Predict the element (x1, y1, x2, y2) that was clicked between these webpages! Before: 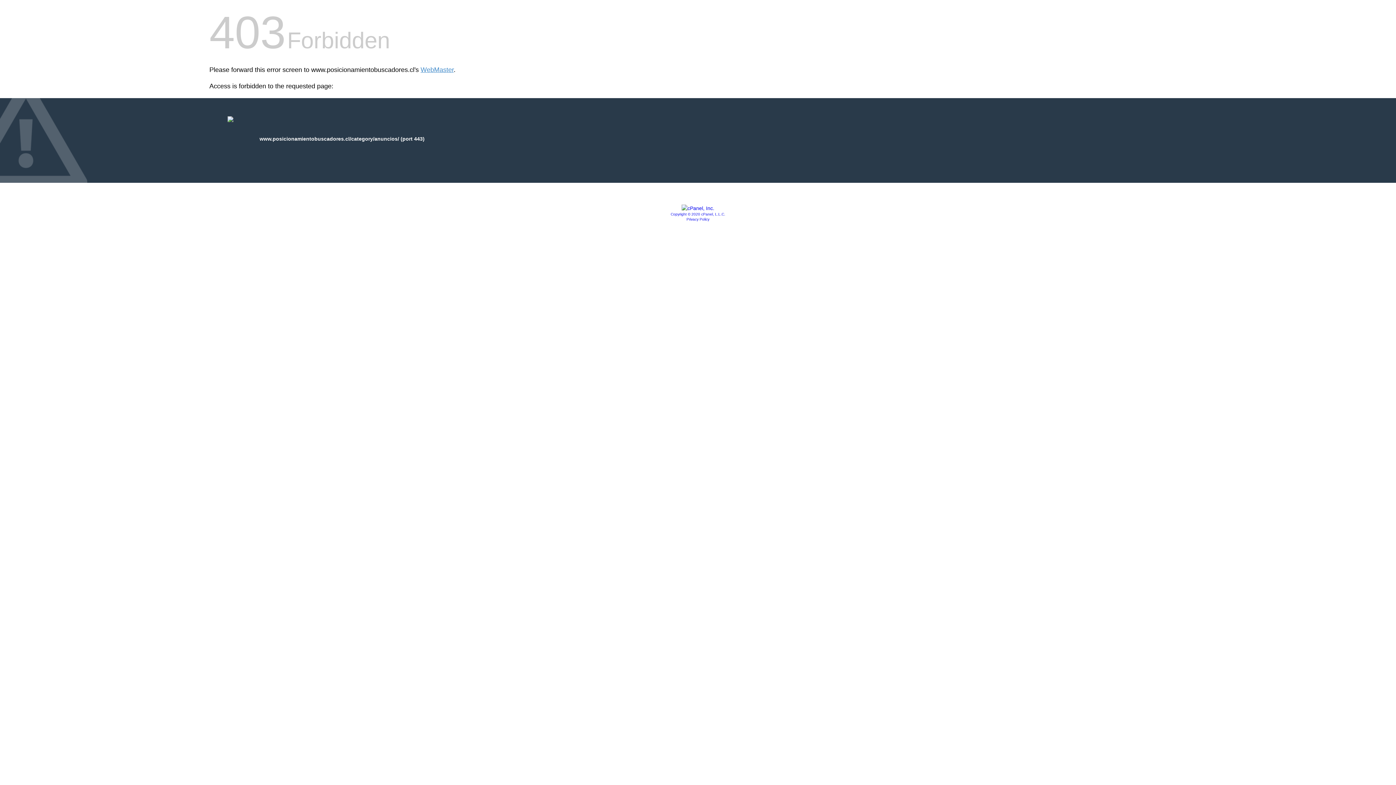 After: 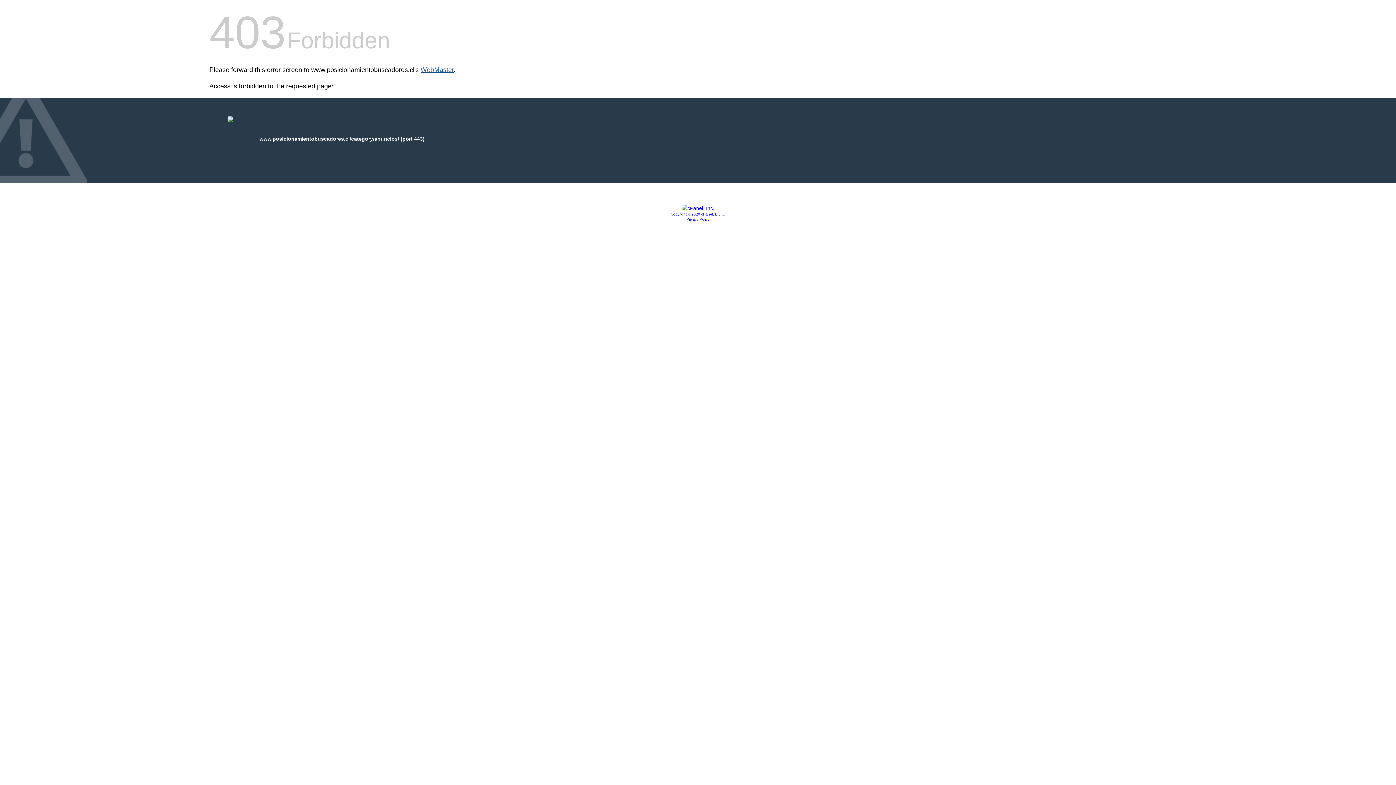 Action: label: WebMaster bbox: (420, 66, 453, 73)